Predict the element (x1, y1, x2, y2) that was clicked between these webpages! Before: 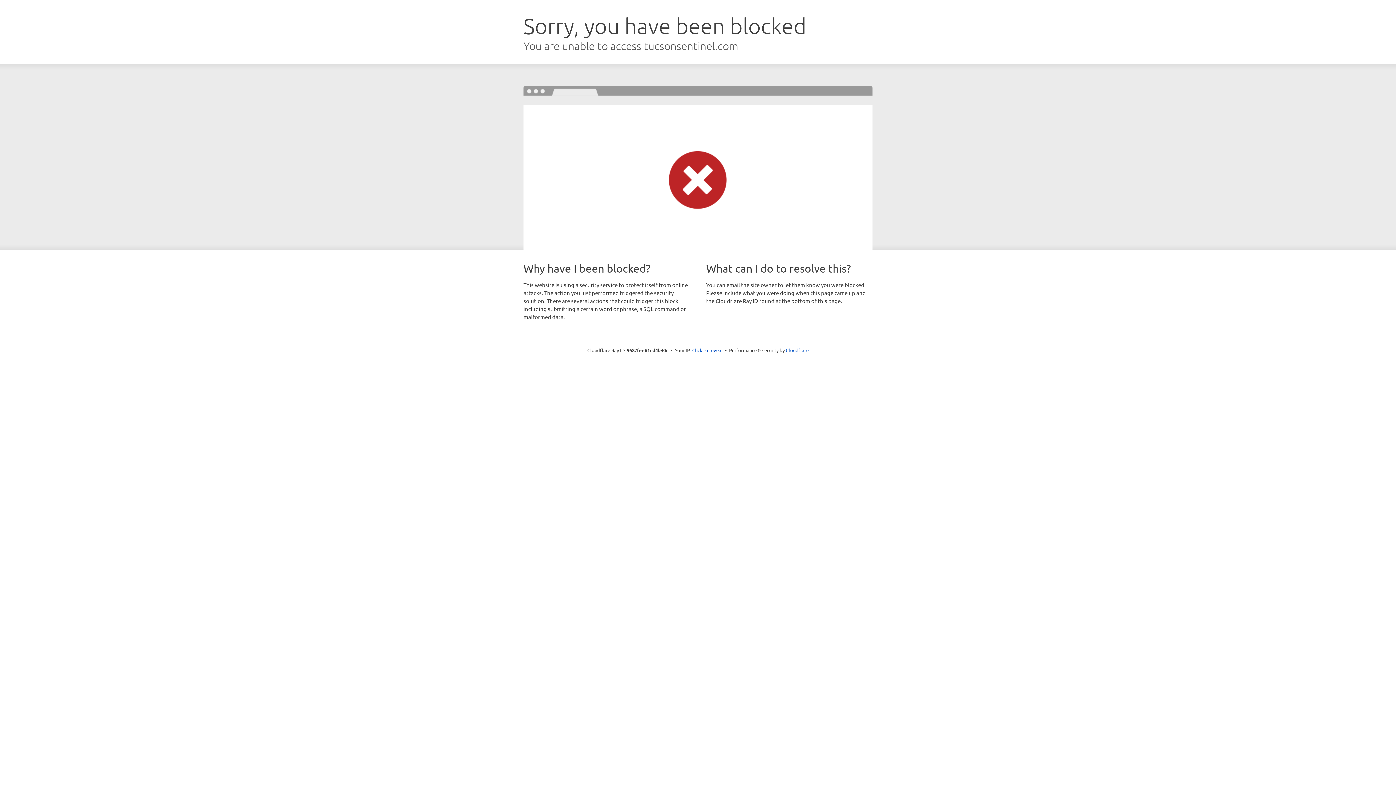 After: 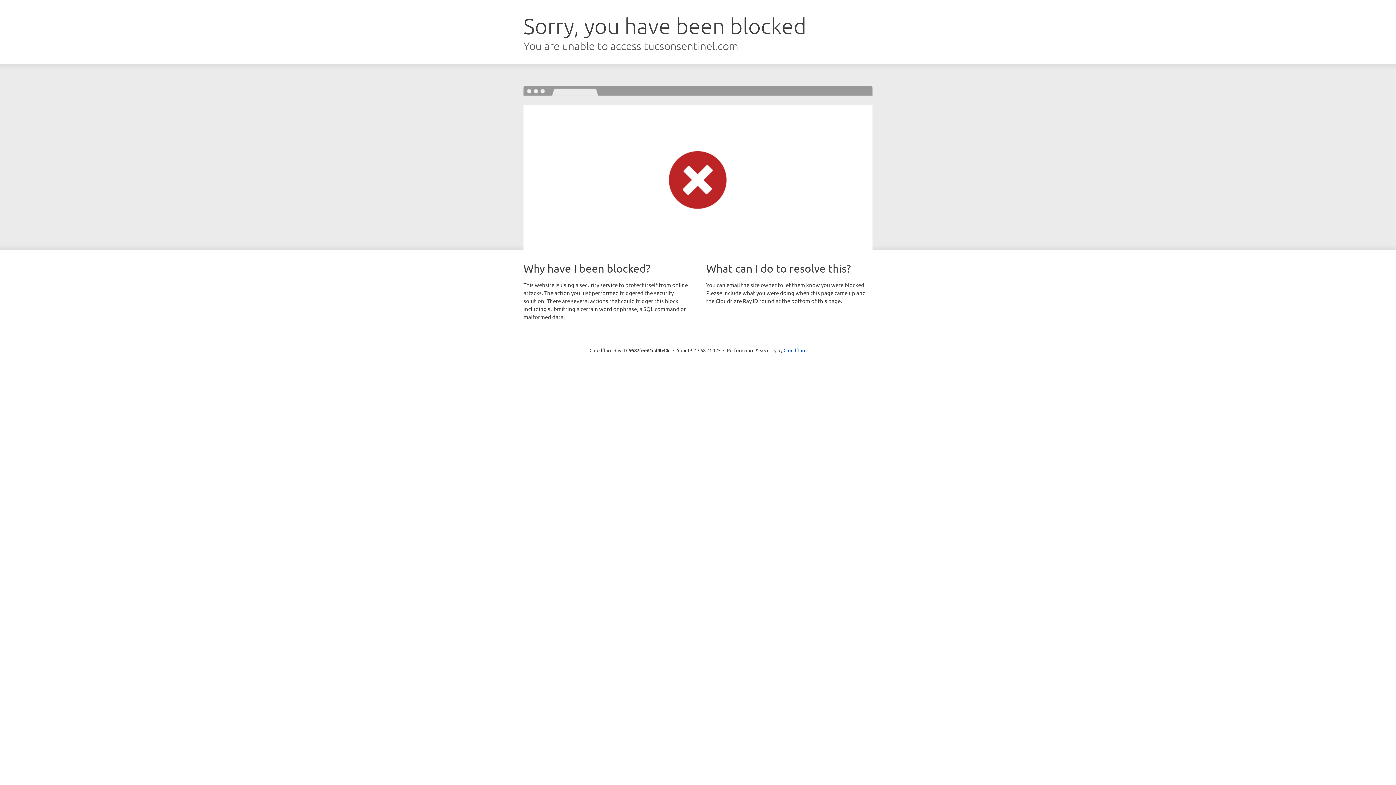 Action: label: Click to reveal bbox: (692, 346, 722, 353)